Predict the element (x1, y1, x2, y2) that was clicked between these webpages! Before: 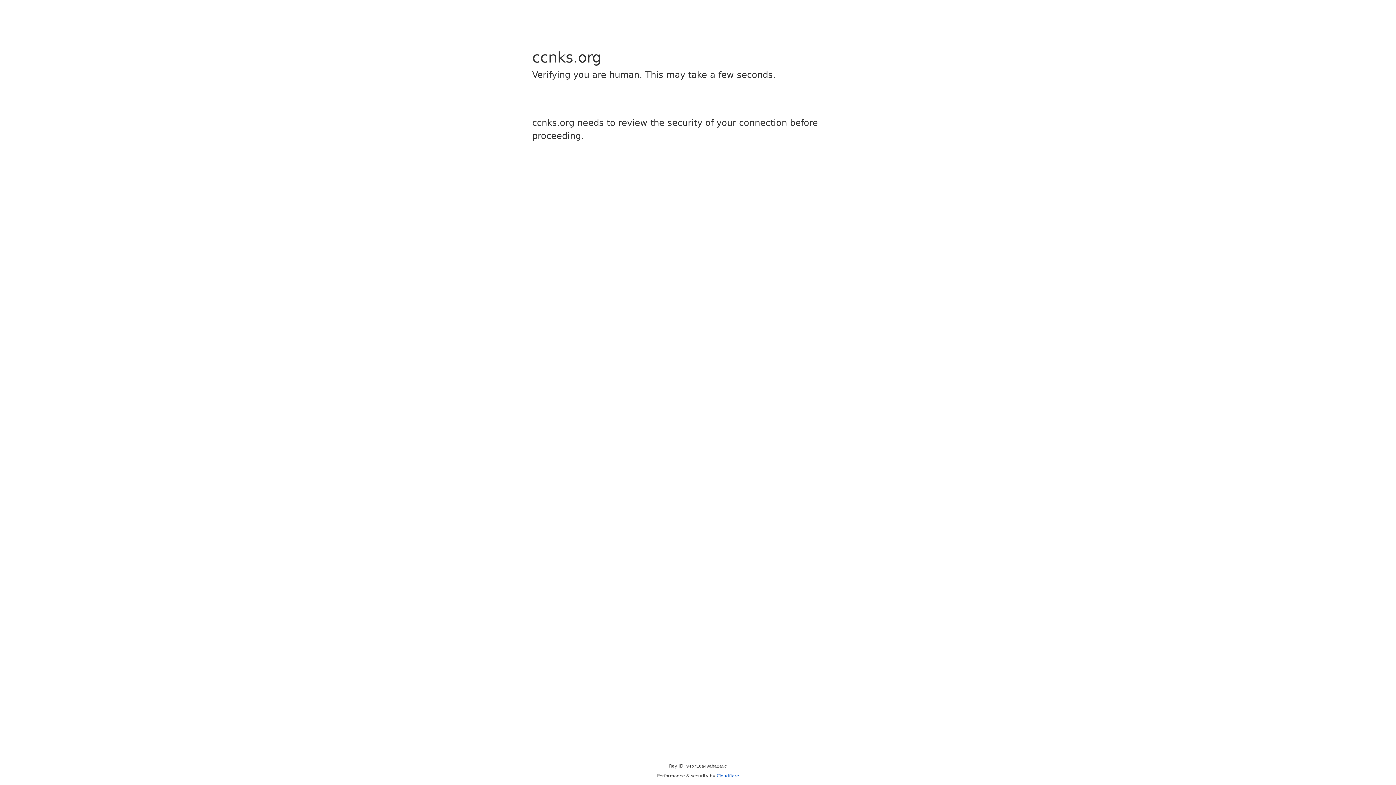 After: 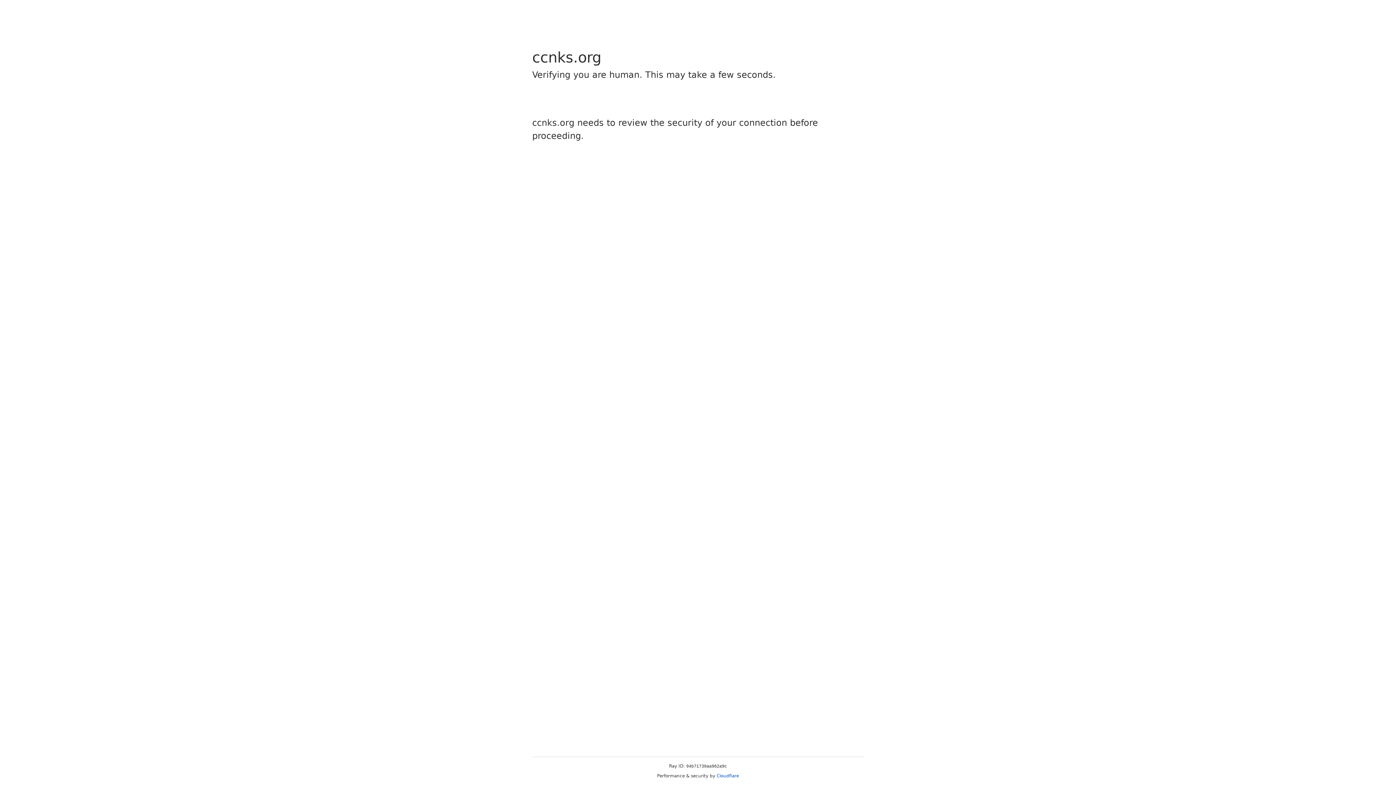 Action: bbox: (716, 773, 739, 778) label: Cloudflare